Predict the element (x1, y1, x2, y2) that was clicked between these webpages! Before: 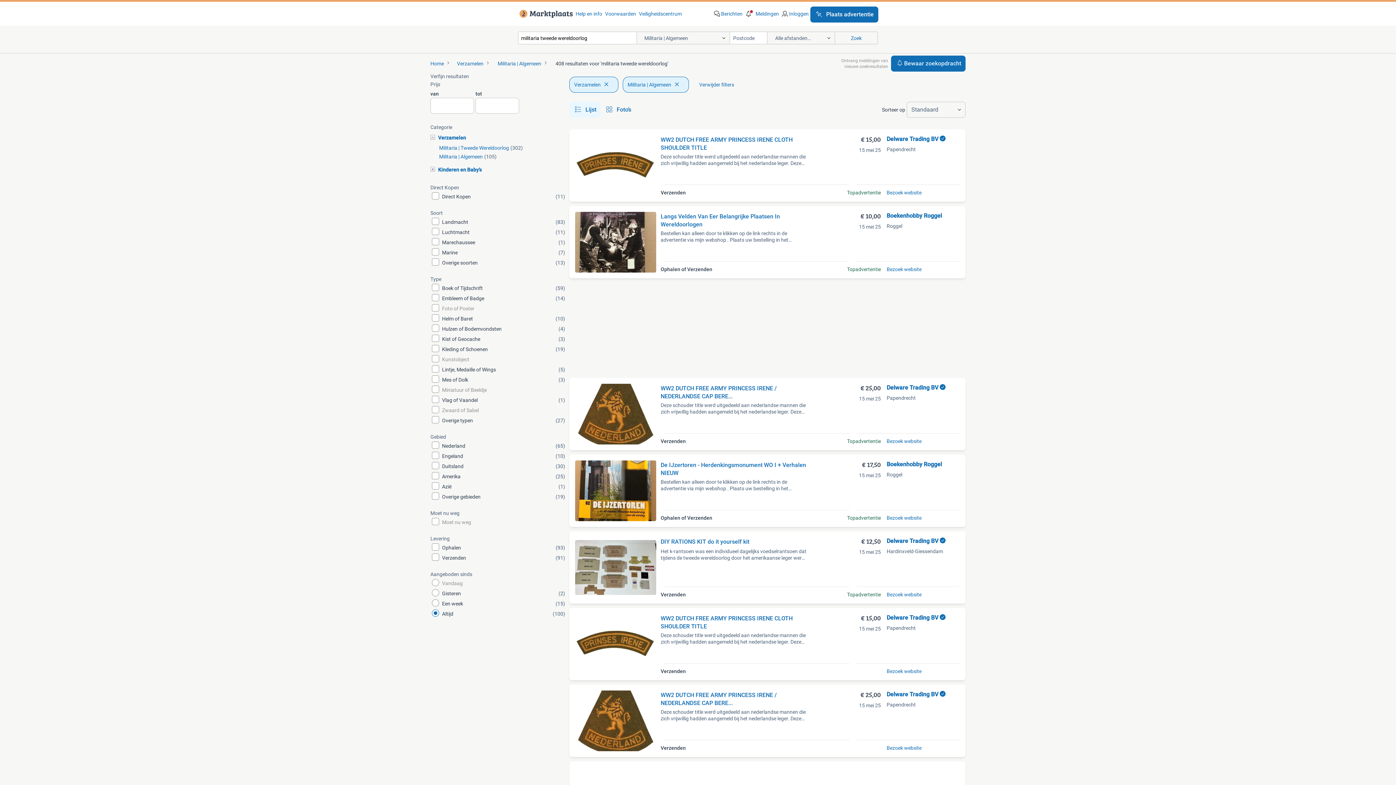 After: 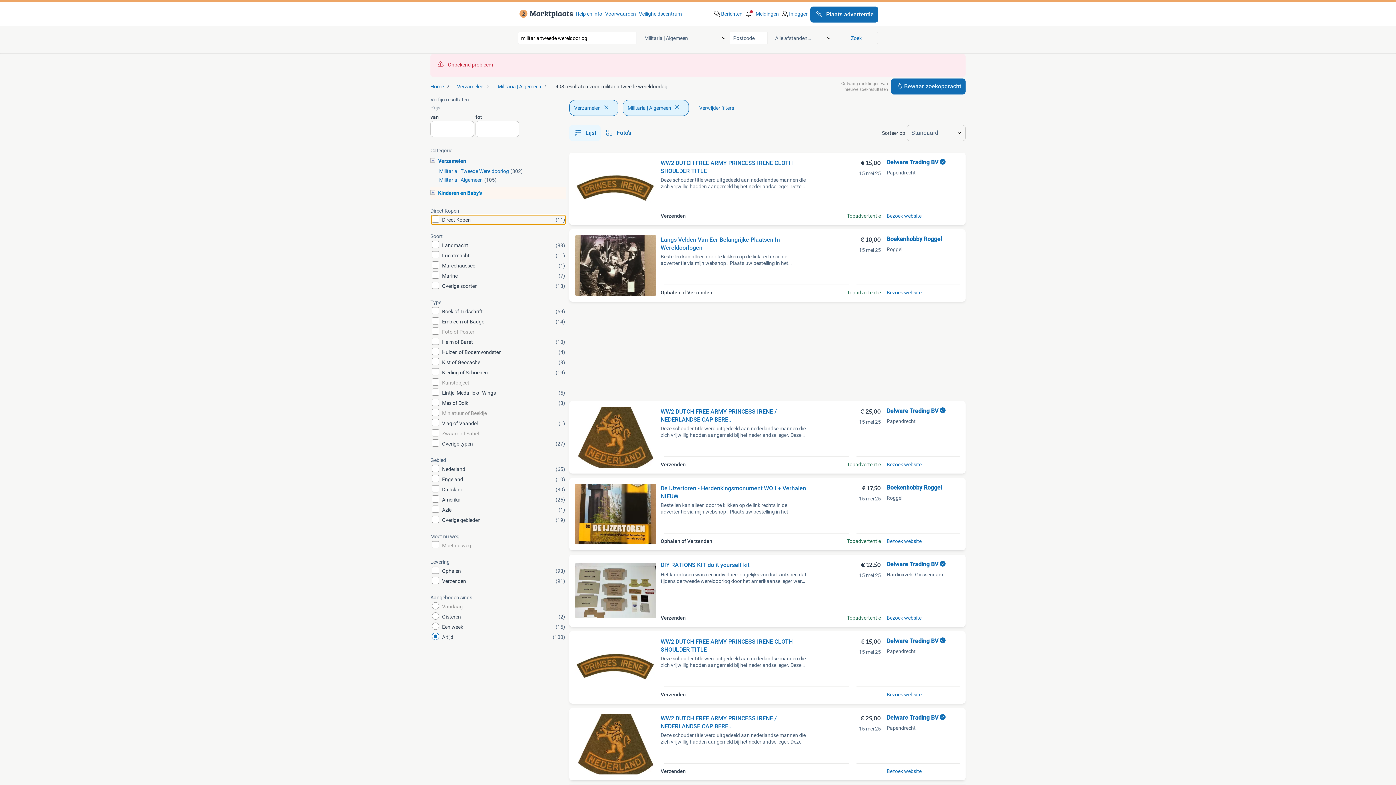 Action: bbox: (430, 192, 566, 201) label: Direct Kopen
(11)